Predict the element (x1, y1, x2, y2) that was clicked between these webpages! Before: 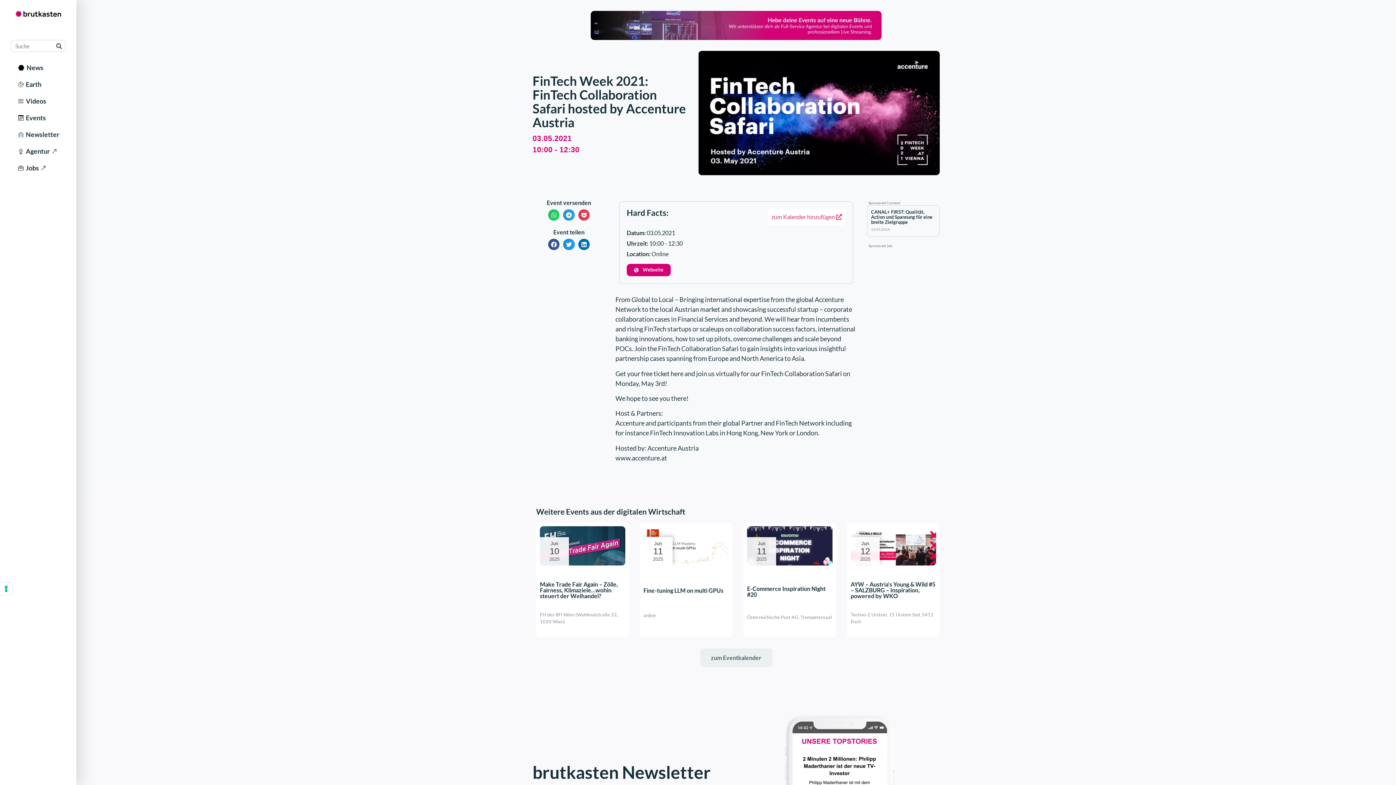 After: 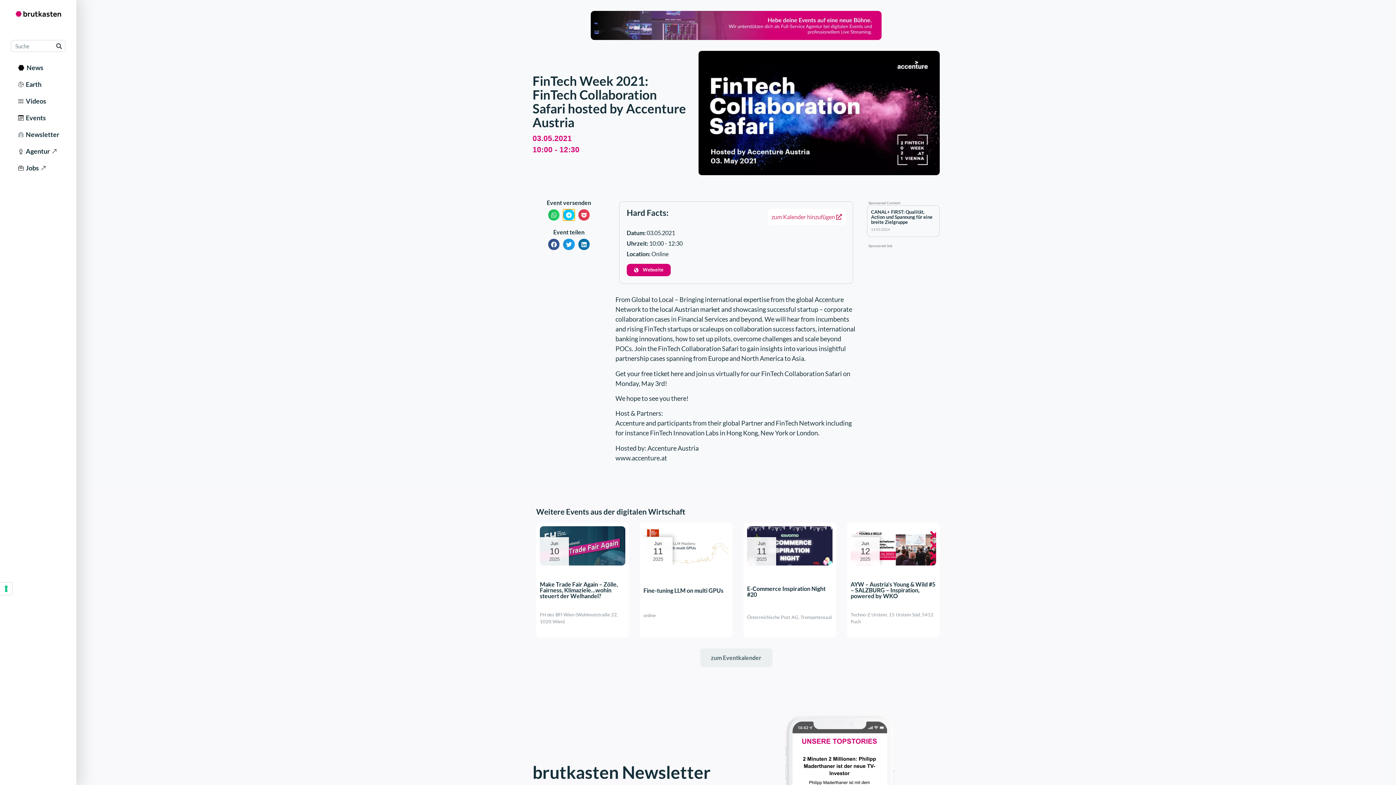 Action: label: Share on telegram bbox: (563, 209, 574, 220)